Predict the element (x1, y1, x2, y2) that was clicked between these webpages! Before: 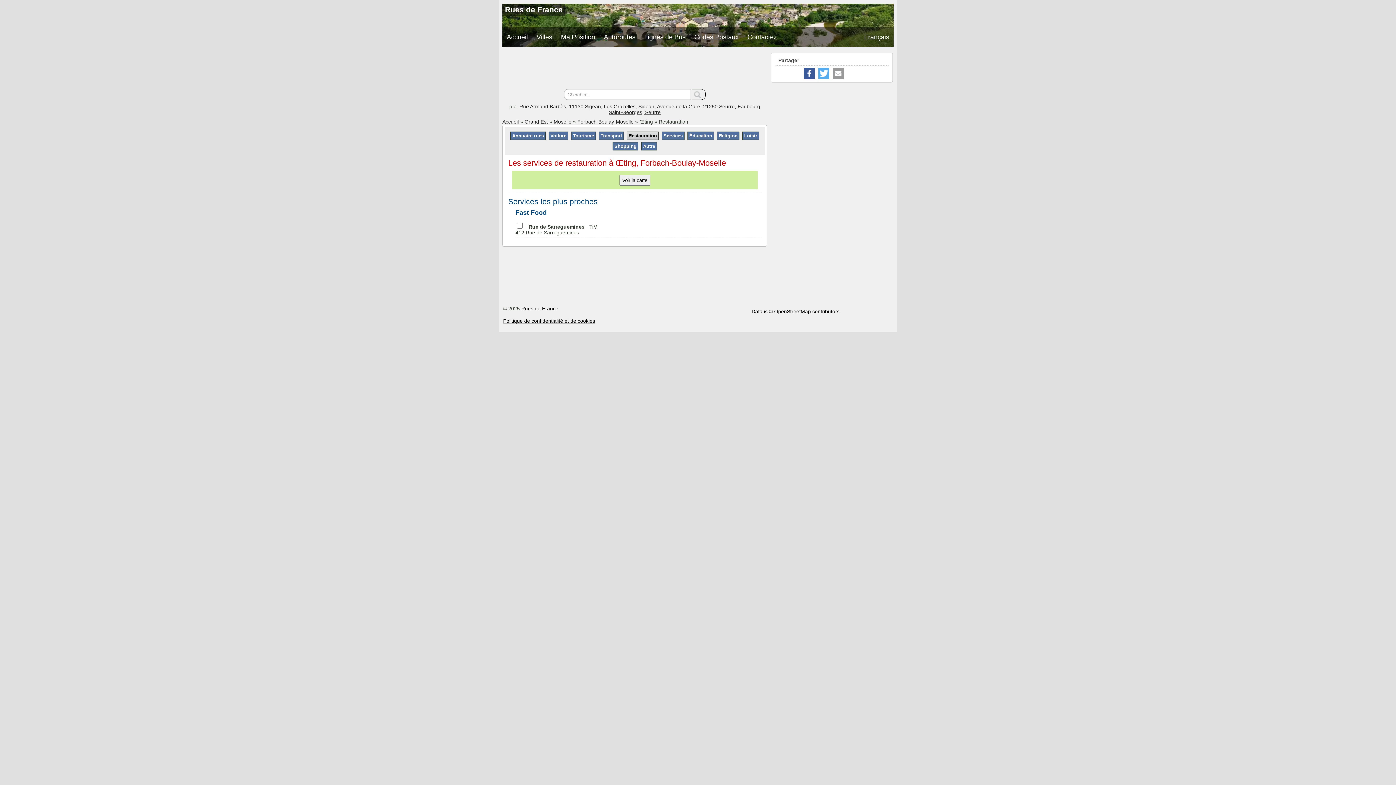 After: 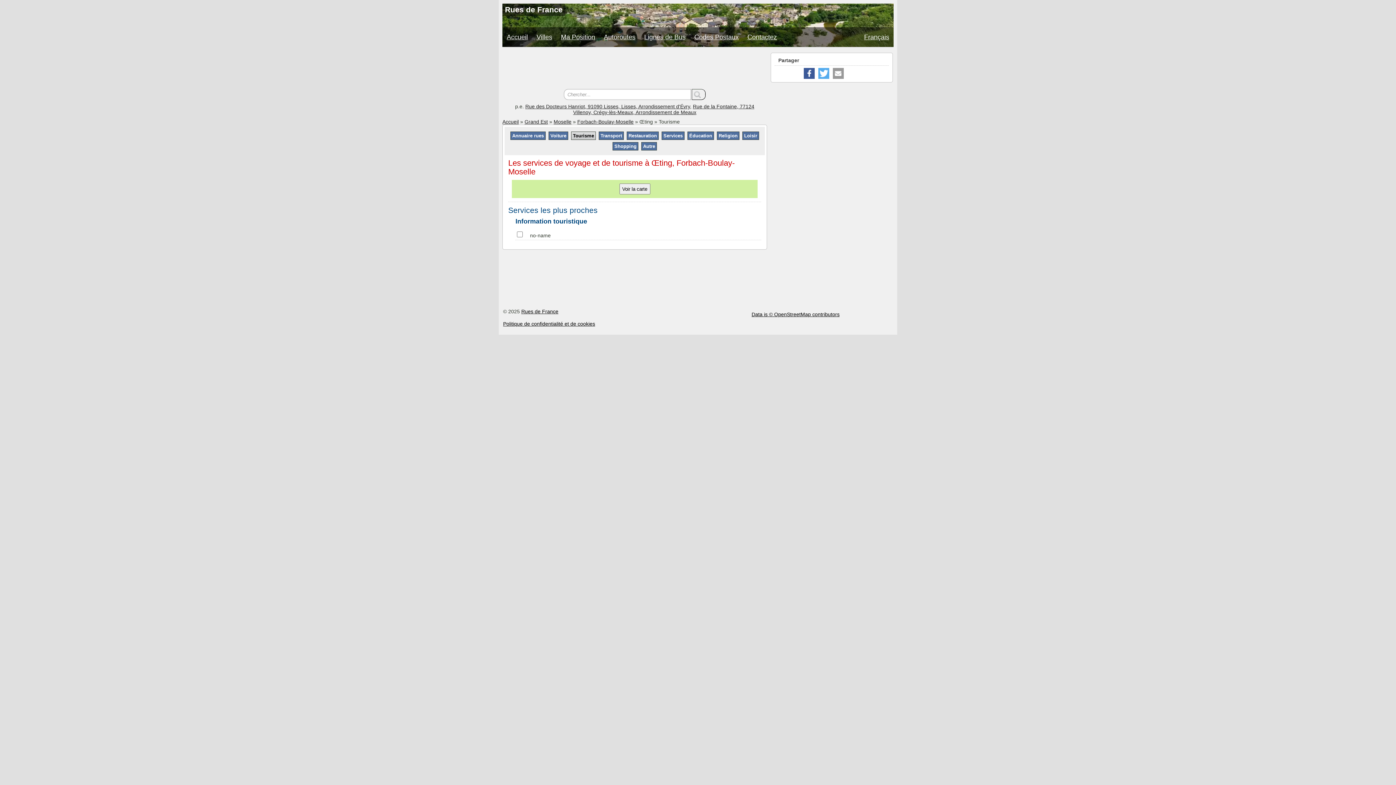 Action: label: Tourisme bbox: (571, 132, 595, 139)